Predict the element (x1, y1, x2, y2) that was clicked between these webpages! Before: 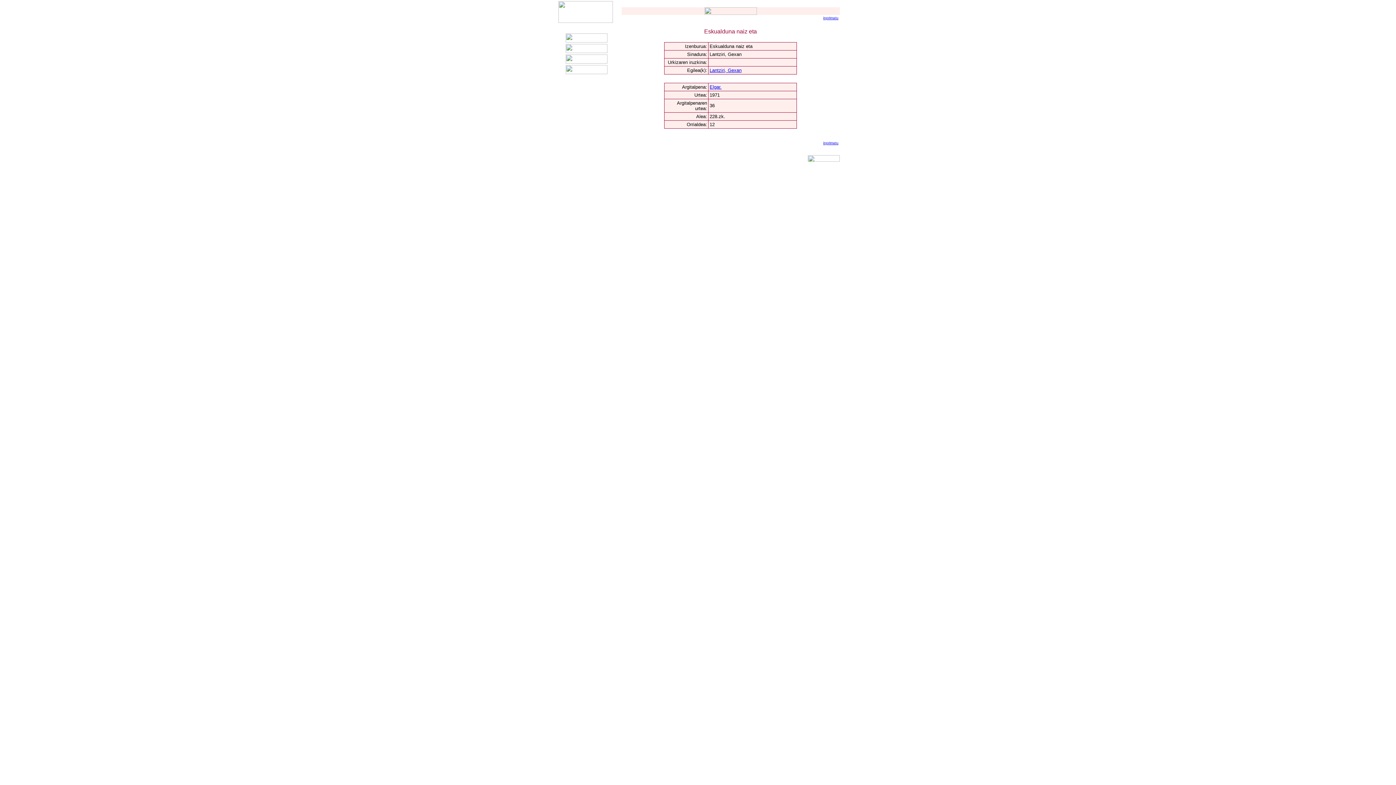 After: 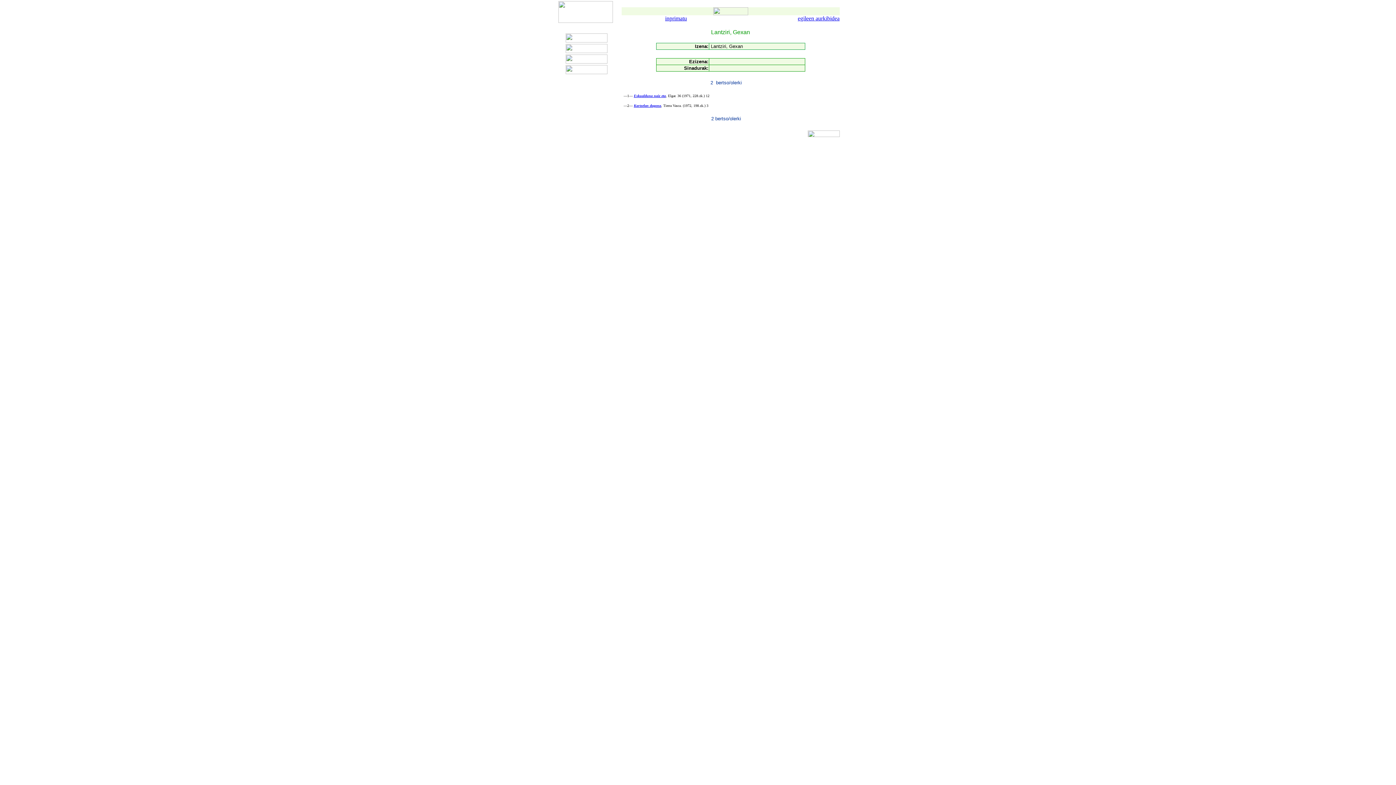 Action: bbox: (709, 67, 741, 73) label: Lantziri, Gexan
